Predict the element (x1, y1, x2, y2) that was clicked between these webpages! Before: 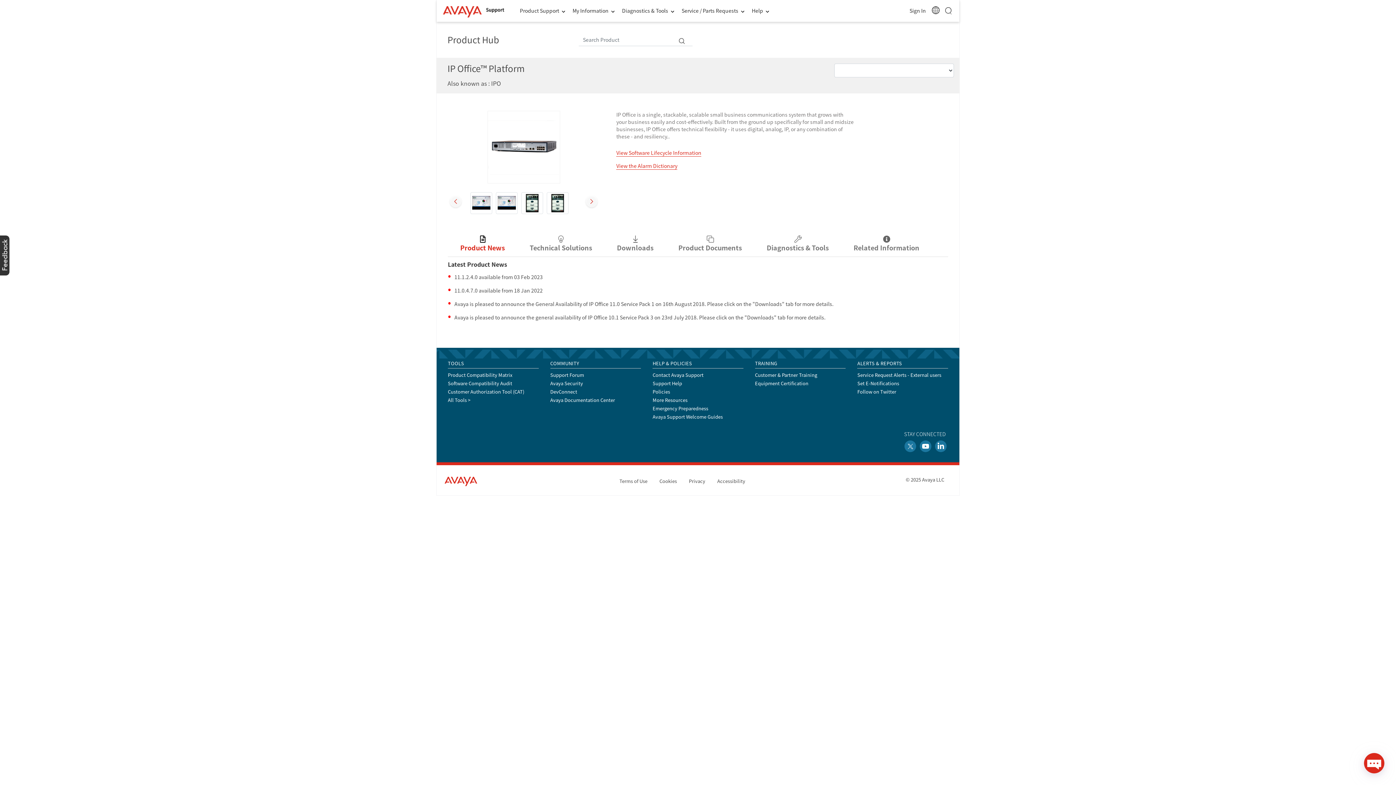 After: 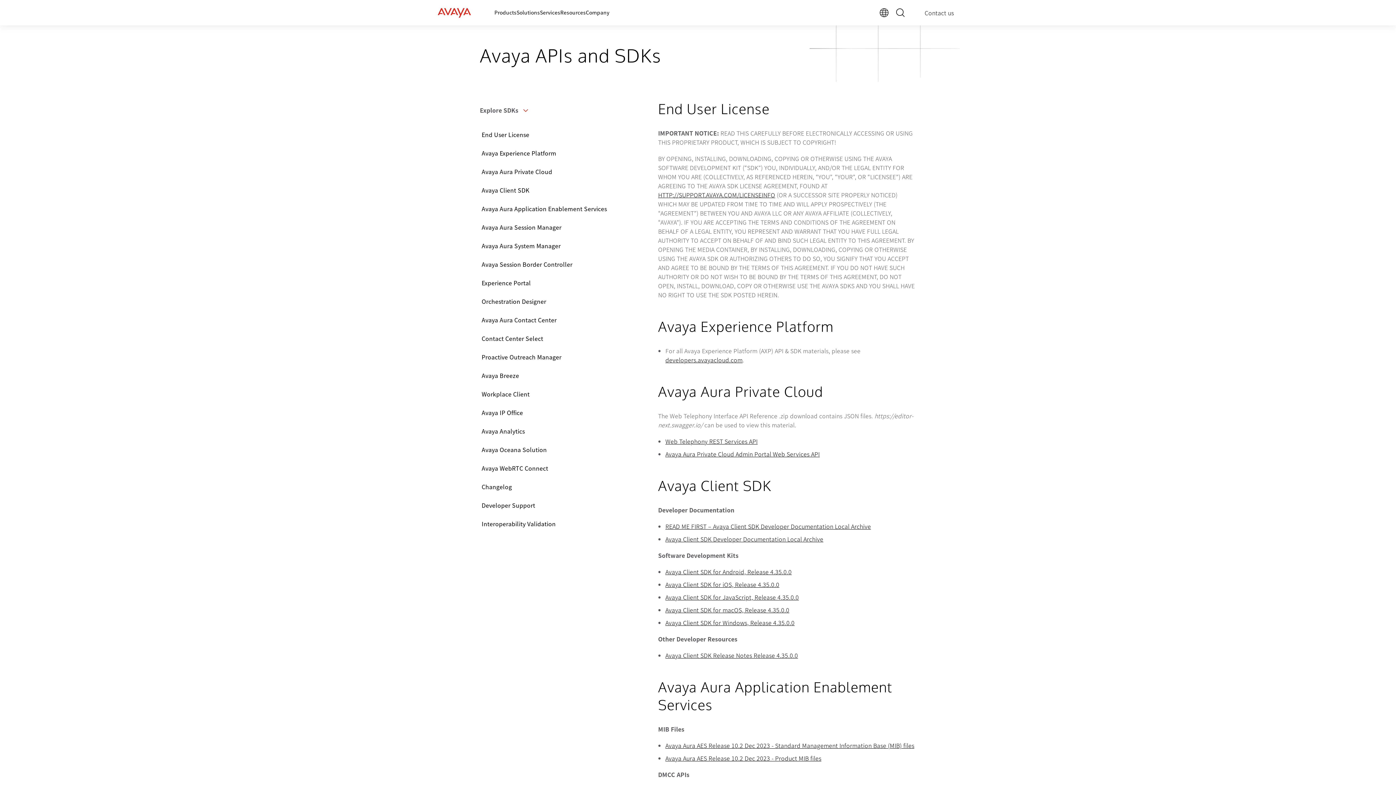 Action: bbox: (550, 388, 577, 395) label: DevConnect